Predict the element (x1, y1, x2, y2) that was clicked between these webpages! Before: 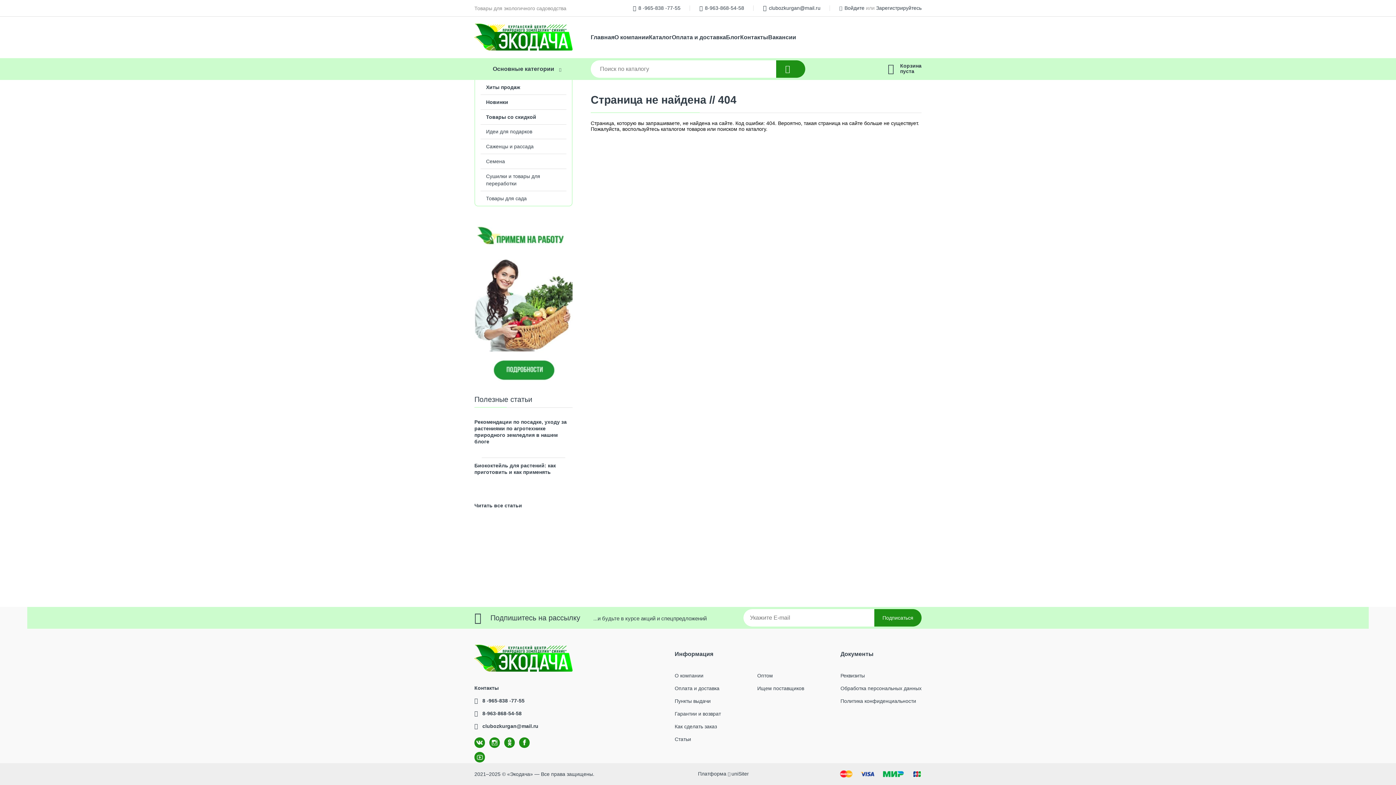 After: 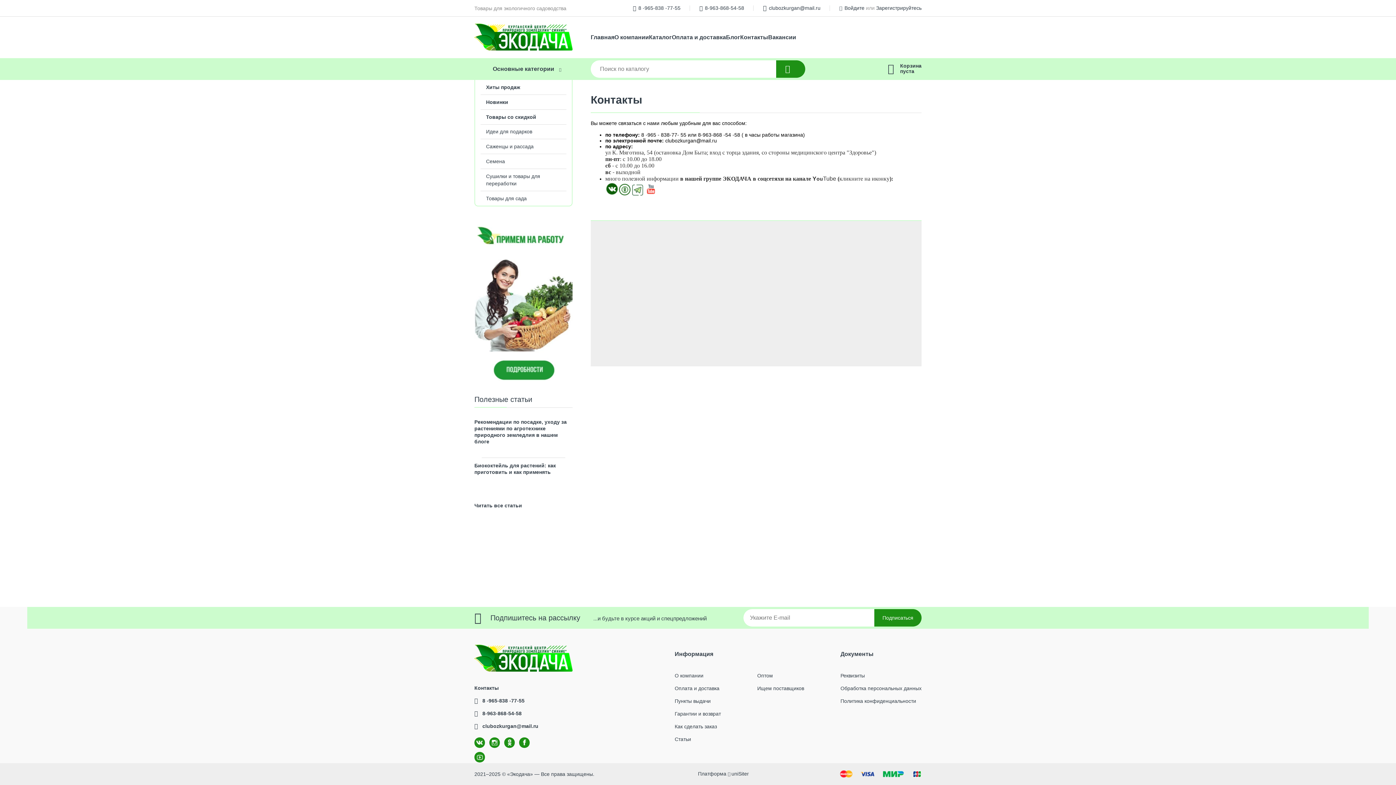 Action: bbox: (740, 33, 768, 41) label: Контакты